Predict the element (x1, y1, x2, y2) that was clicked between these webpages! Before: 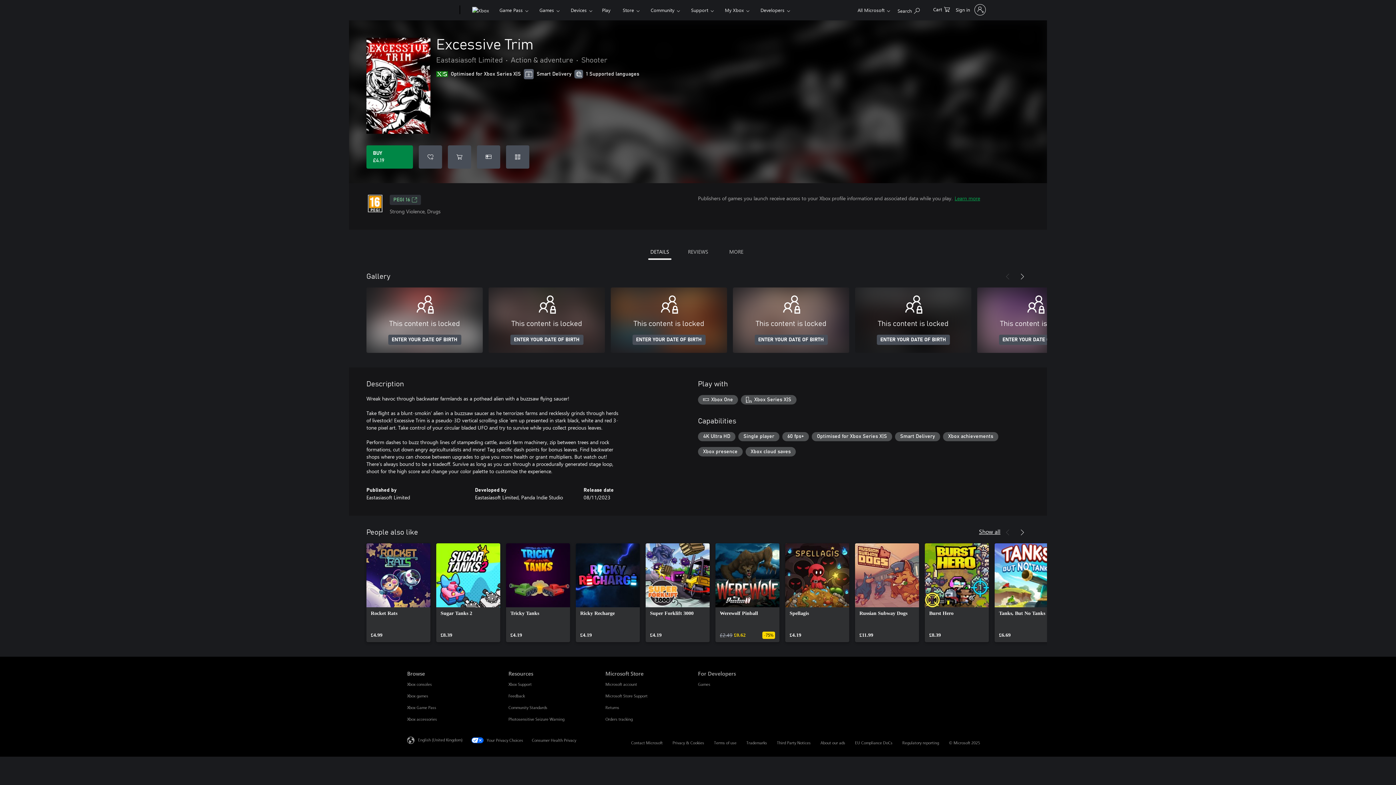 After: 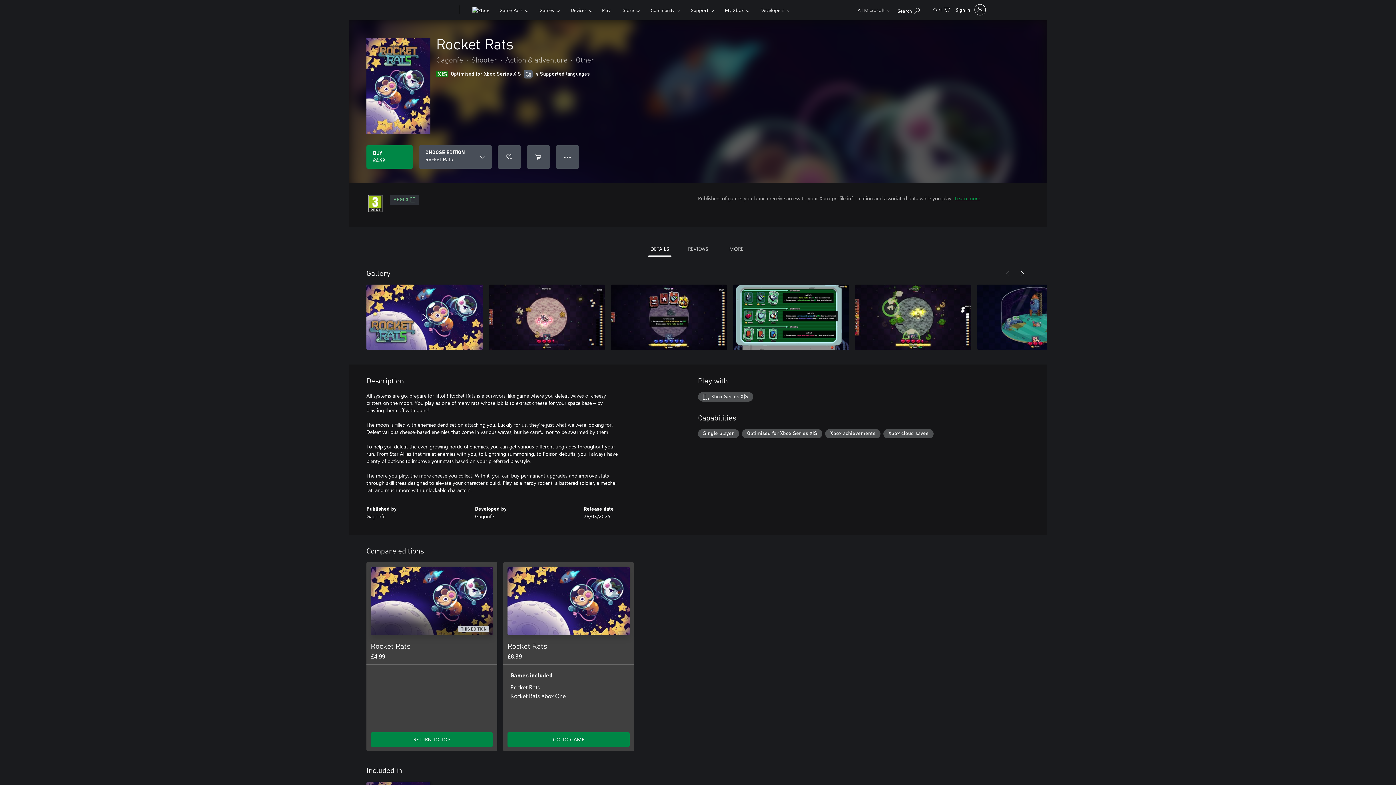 Action: bbox: (366, 543, 430, 642) label: Rocket Rats, £4.99